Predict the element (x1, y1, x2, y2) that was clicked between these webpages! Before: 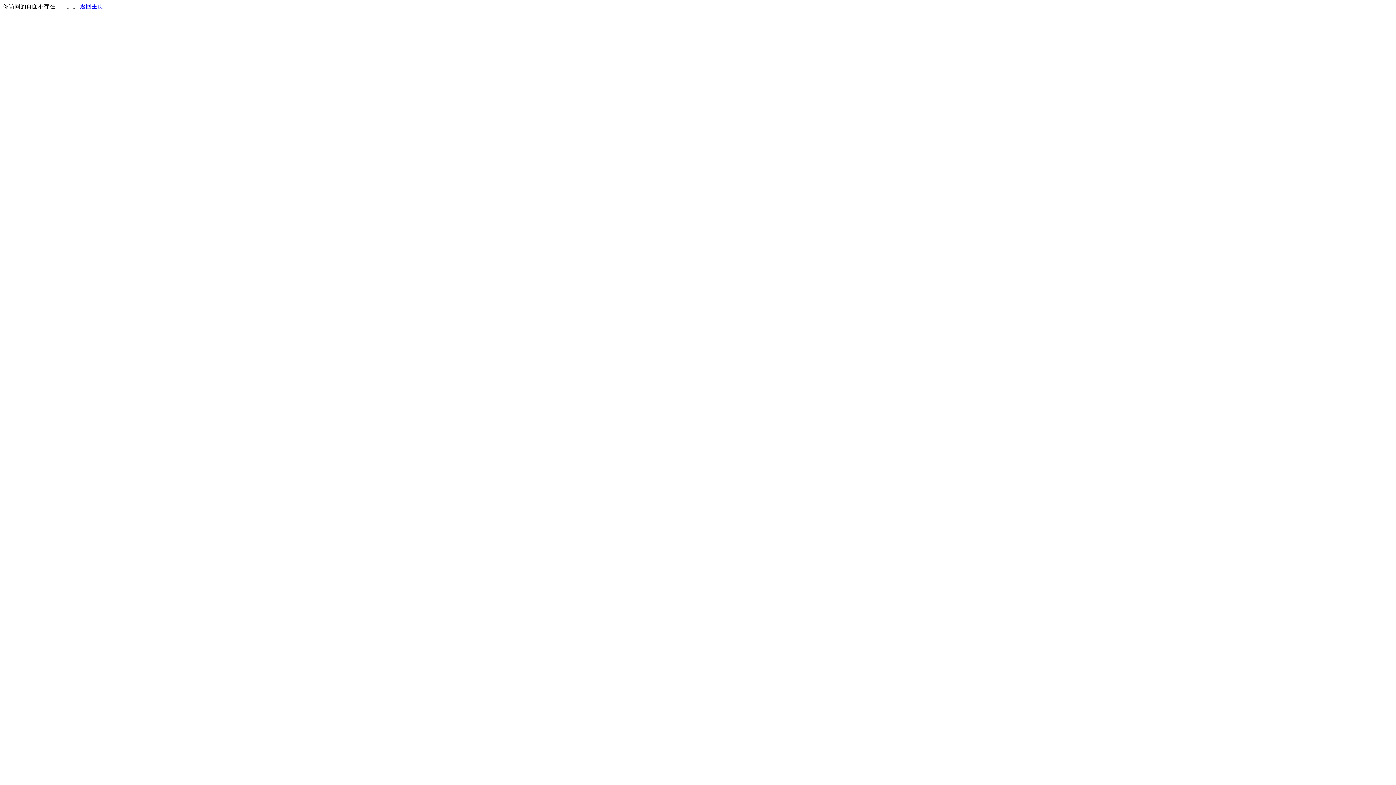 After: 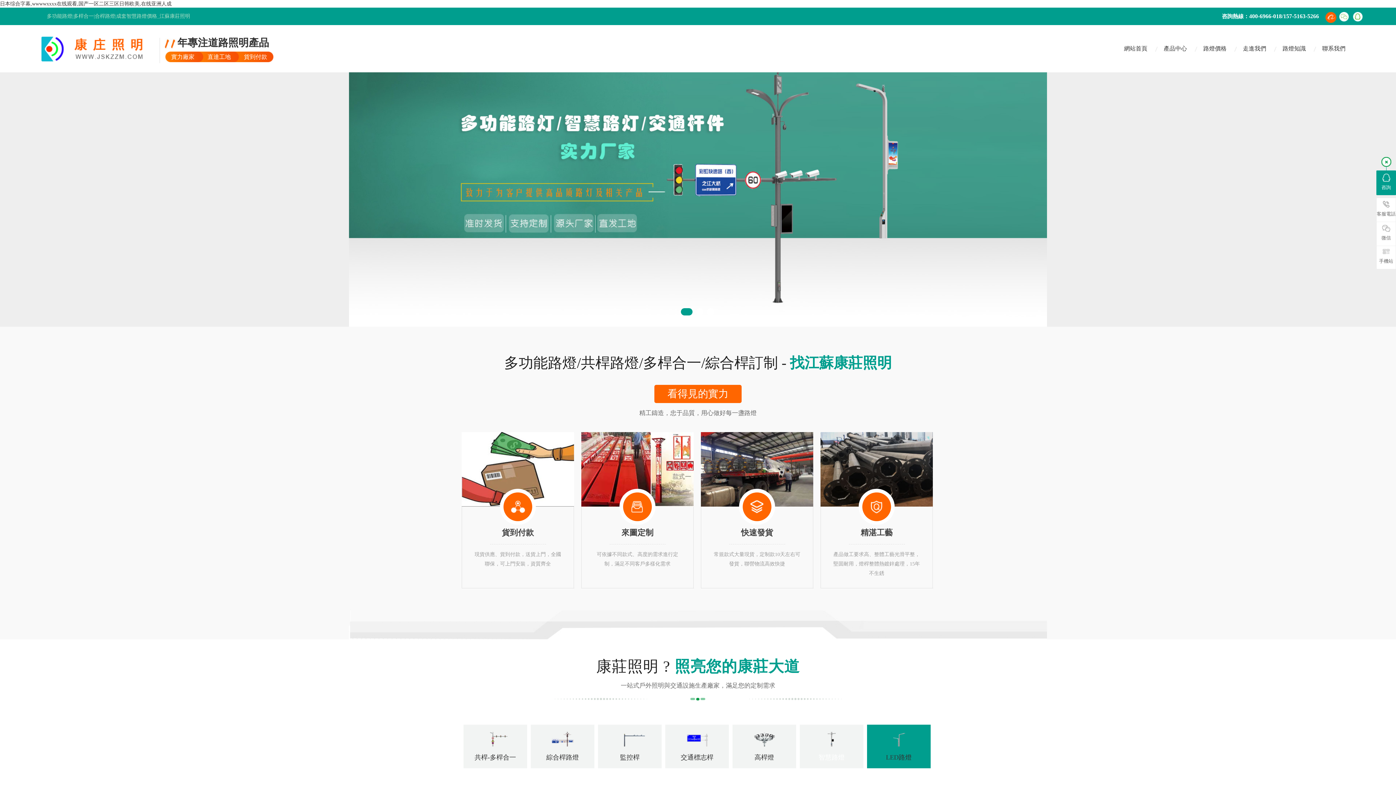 Action: bbox: (80, 3, 103, 9) label: 返回主页